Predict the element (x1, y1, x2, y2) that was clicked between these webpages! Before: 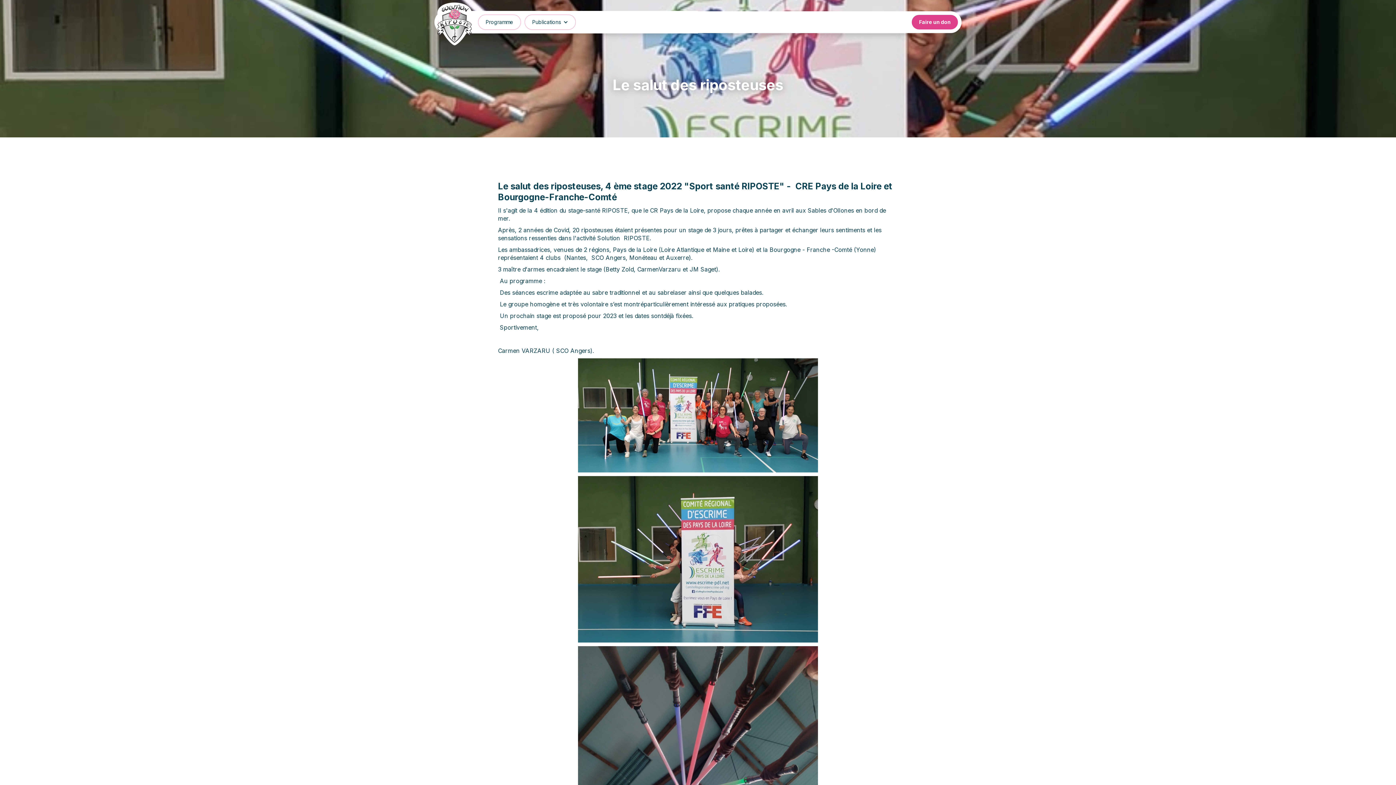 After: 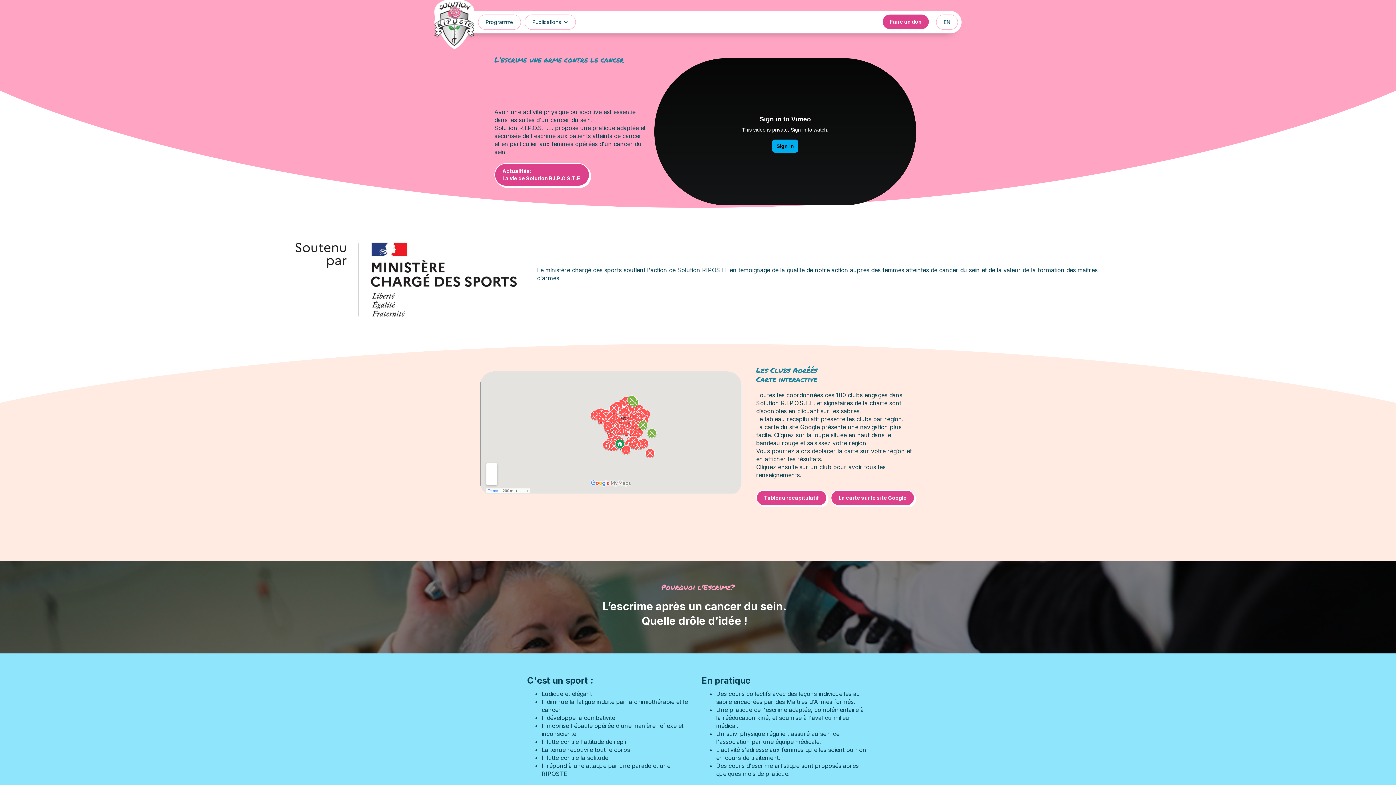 Action: label: home bbox: (434, 2, 474, 45)